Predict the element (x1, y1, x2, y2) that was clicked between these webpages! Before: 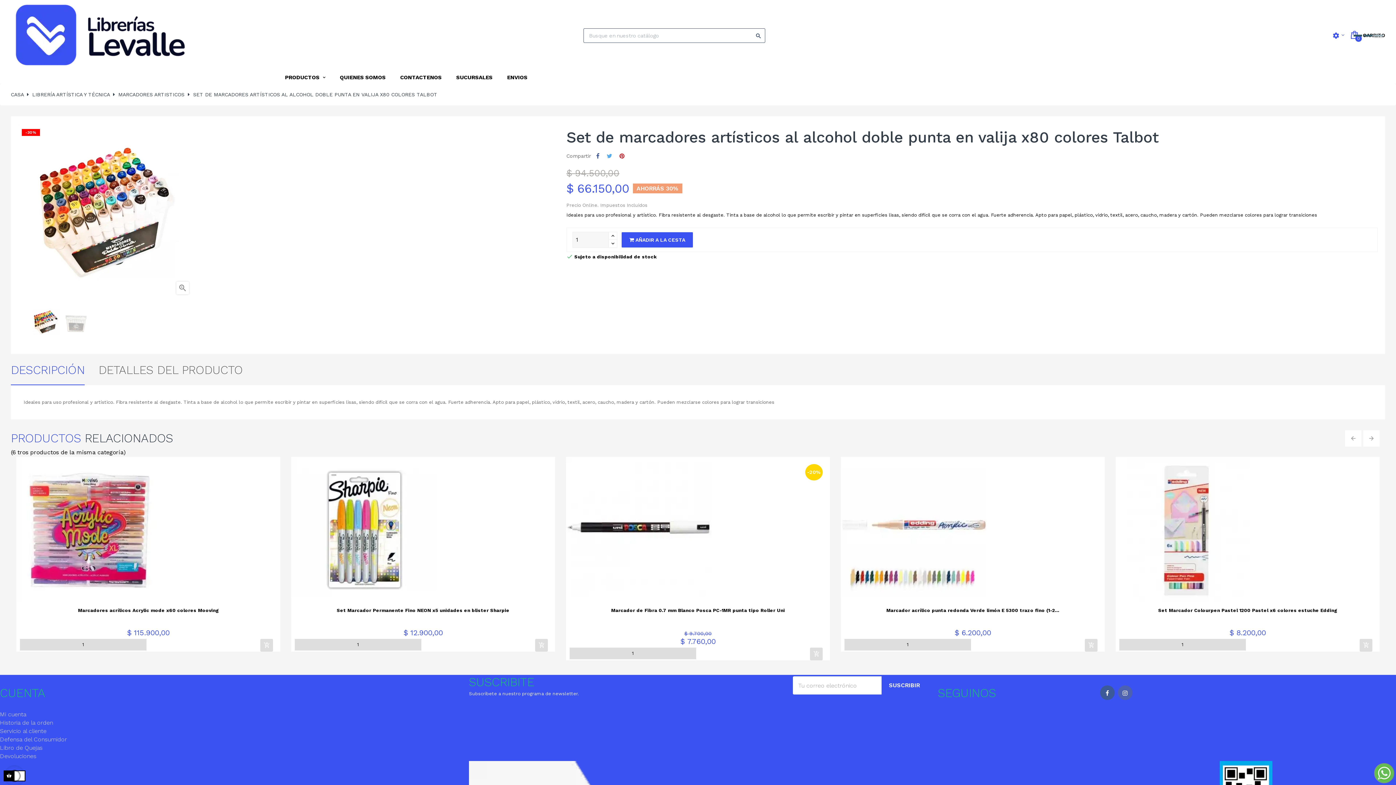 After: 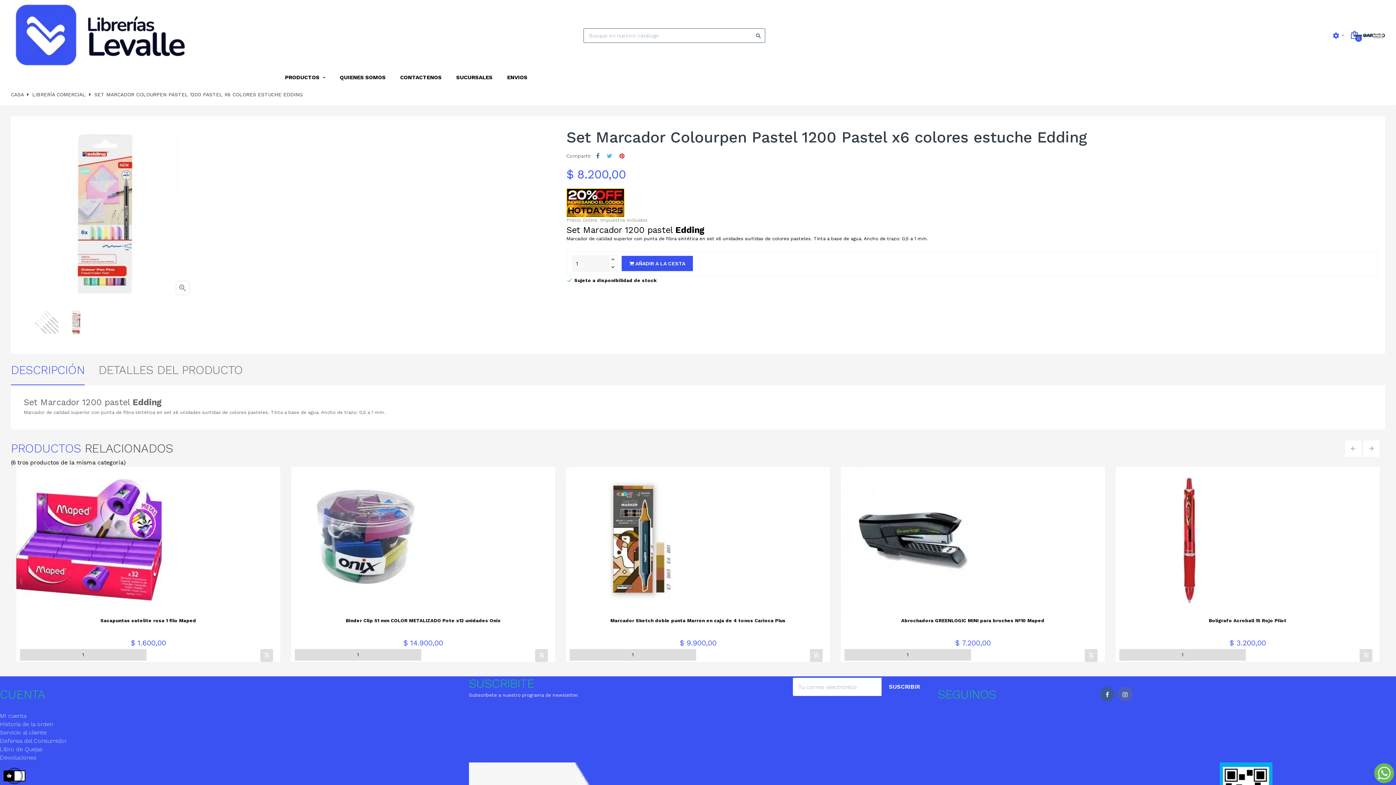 Action: bbox: (1116, 456, 1380, 602)